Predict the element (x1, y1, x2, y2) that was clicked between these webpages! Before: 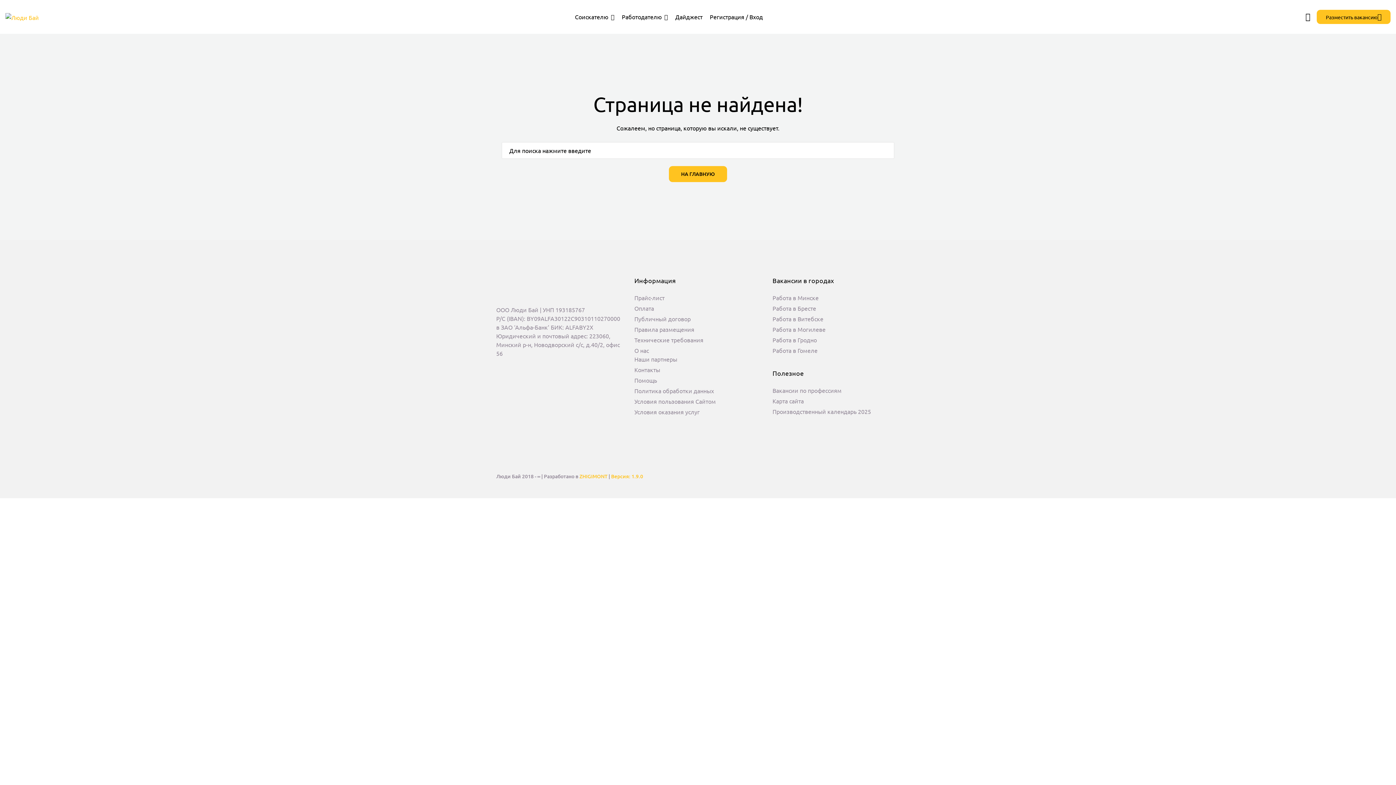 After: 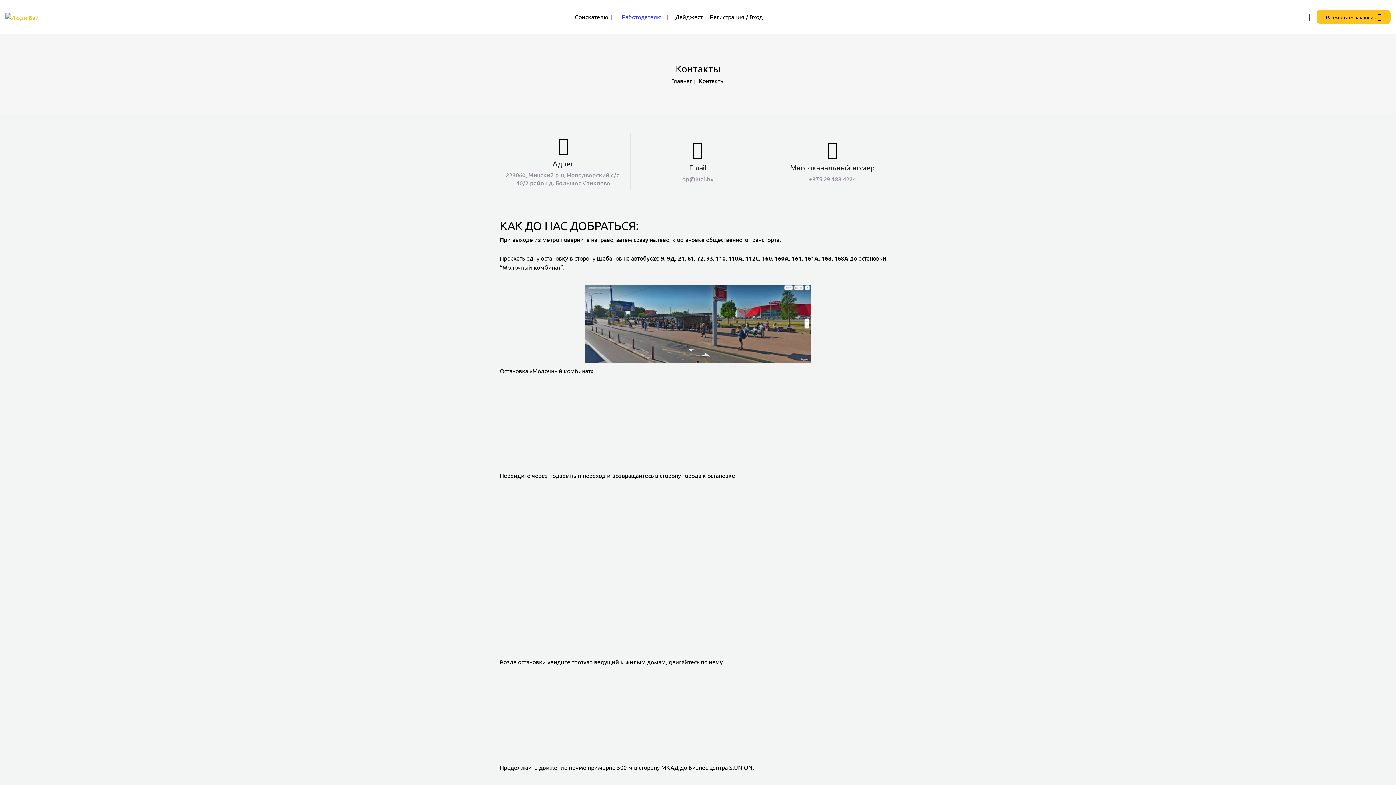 Action: label: Контакты bbox: (634, 366, 660, 373)